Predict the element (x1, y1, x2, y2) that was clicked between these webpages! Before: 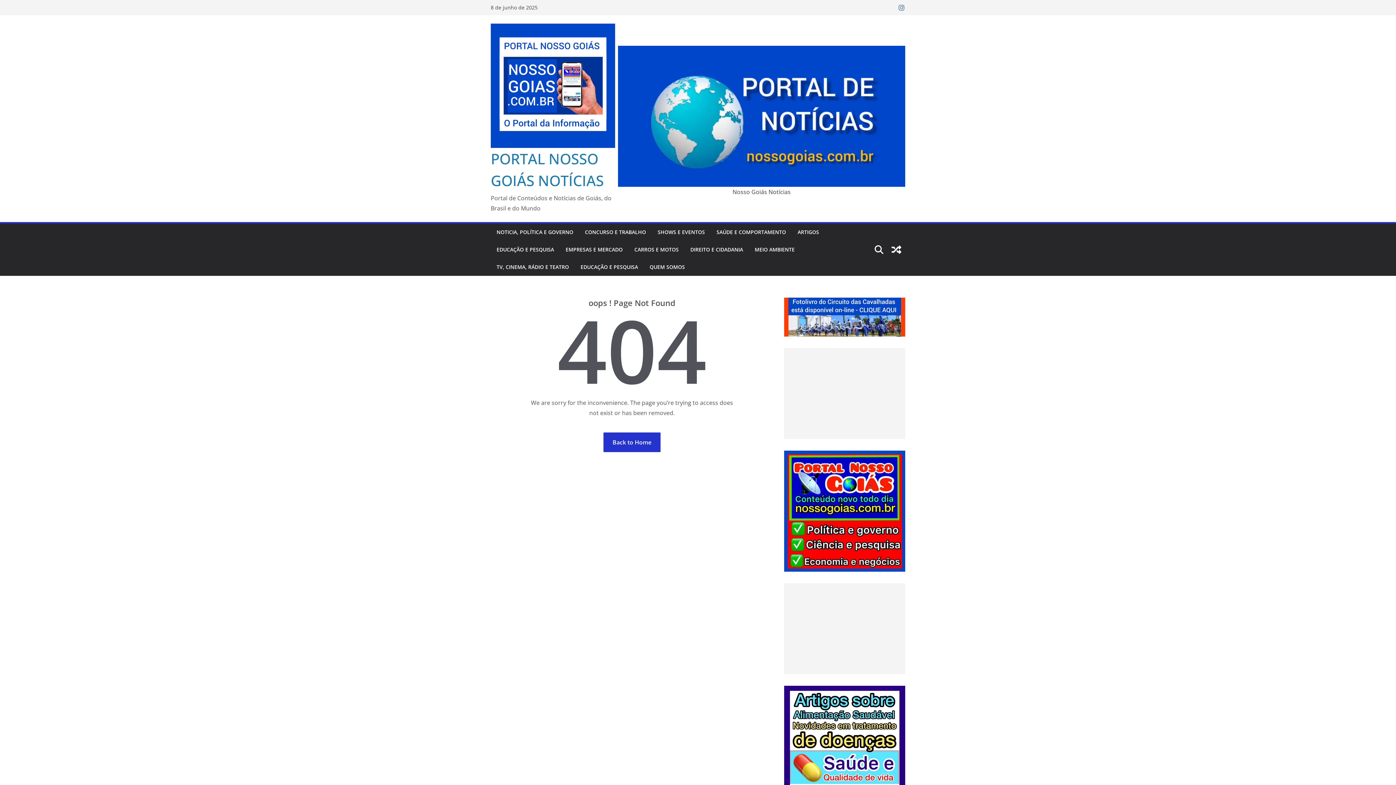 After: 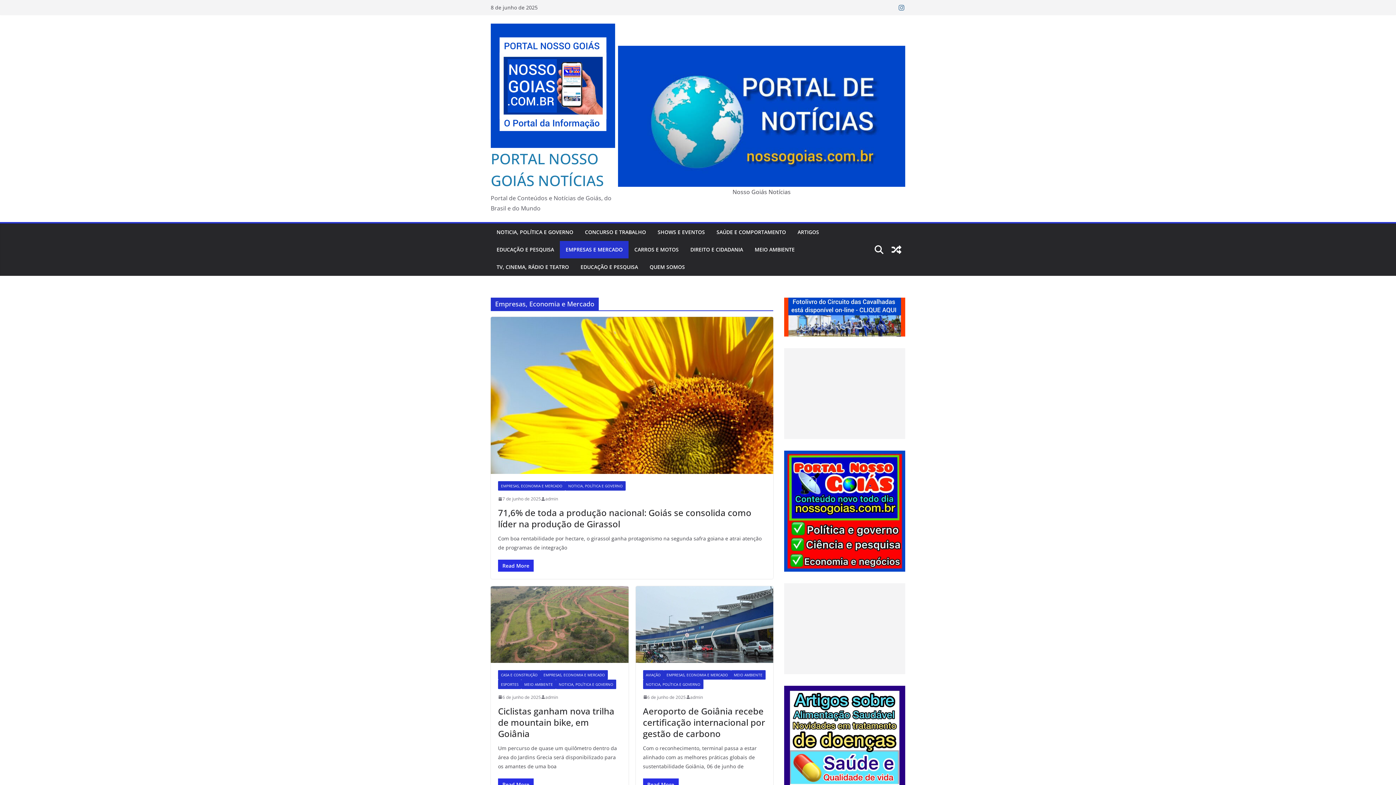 Action: bbox: (565, 244, 622, 254) label: EMPRESAS E MERCADO